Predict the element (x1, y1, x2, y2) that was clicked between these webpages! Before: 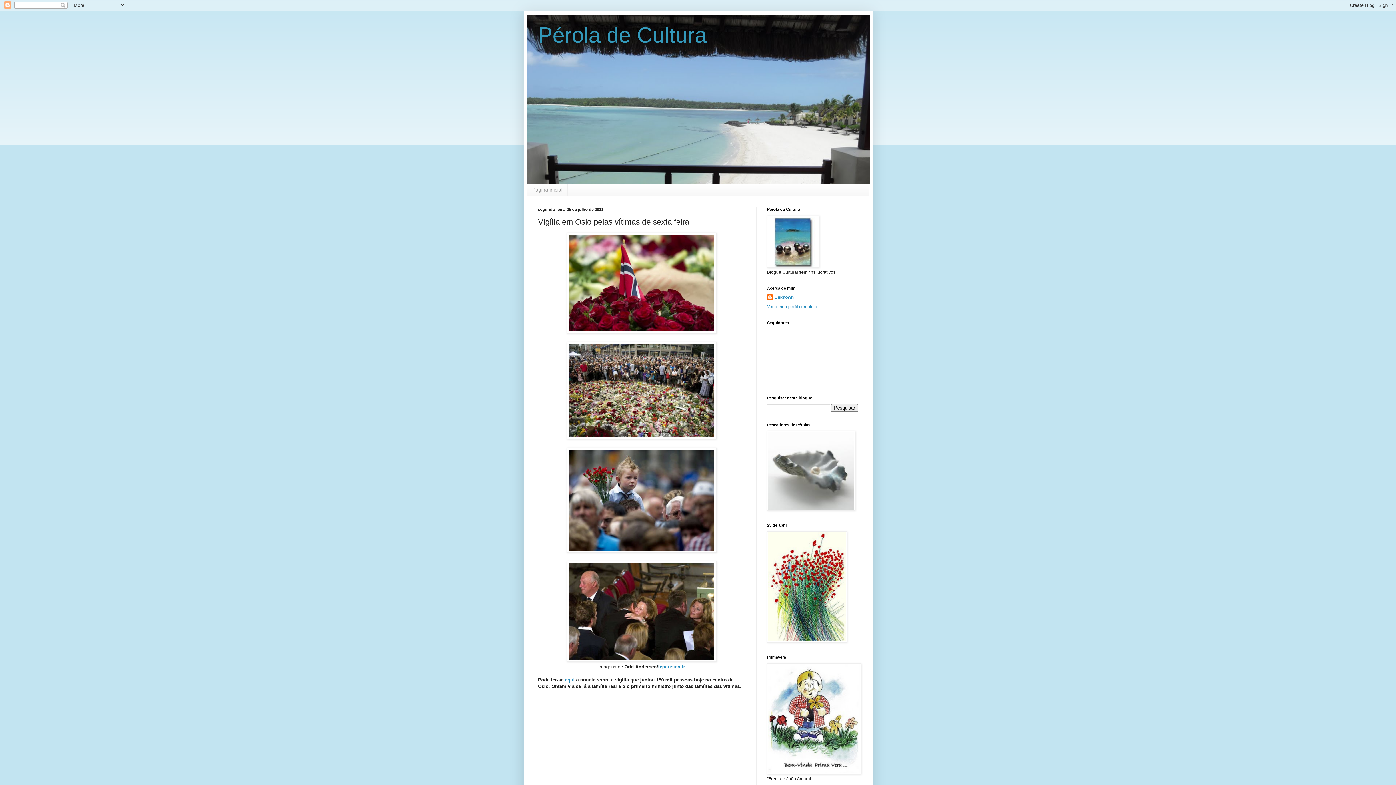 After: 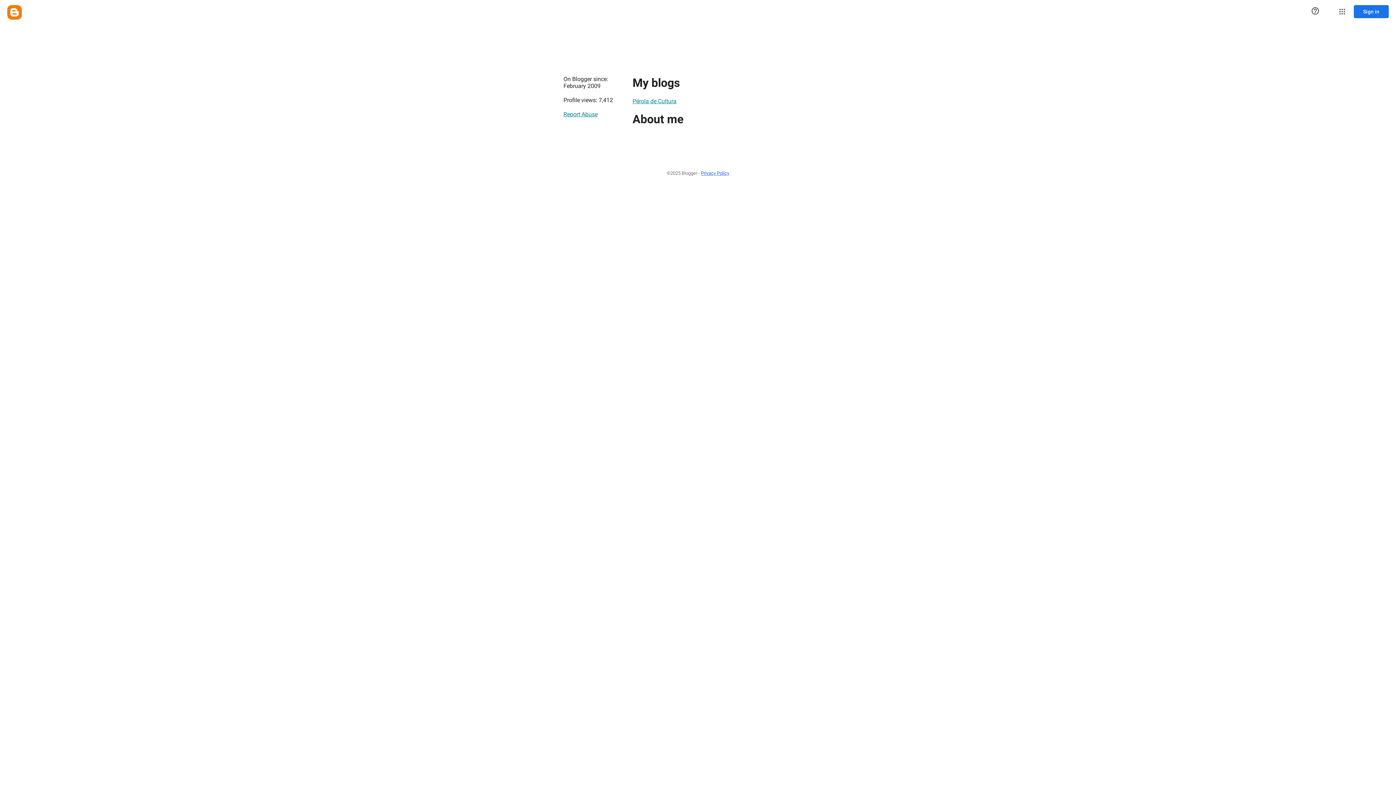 Action: label: Ver o meu perfil completo bbox: (767, 304, 817, 309)